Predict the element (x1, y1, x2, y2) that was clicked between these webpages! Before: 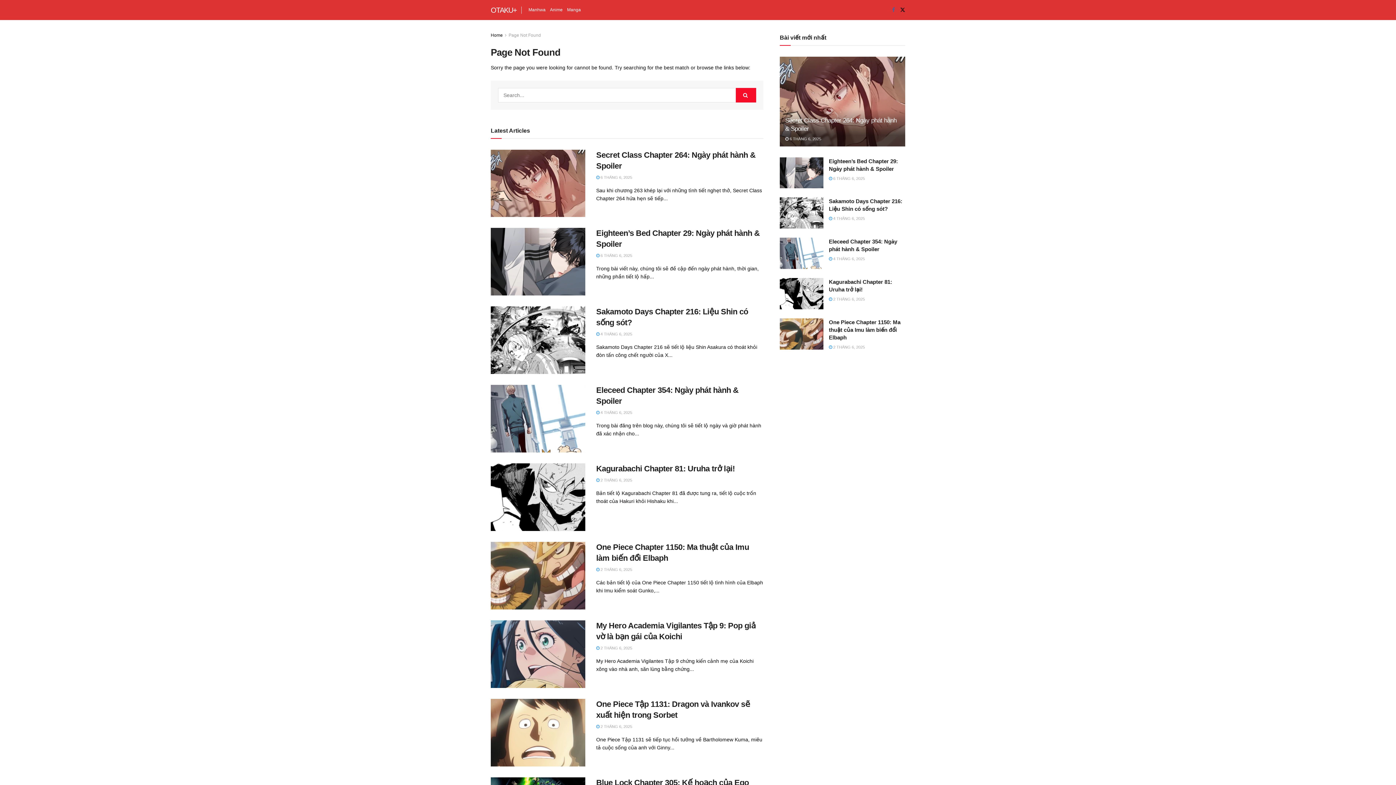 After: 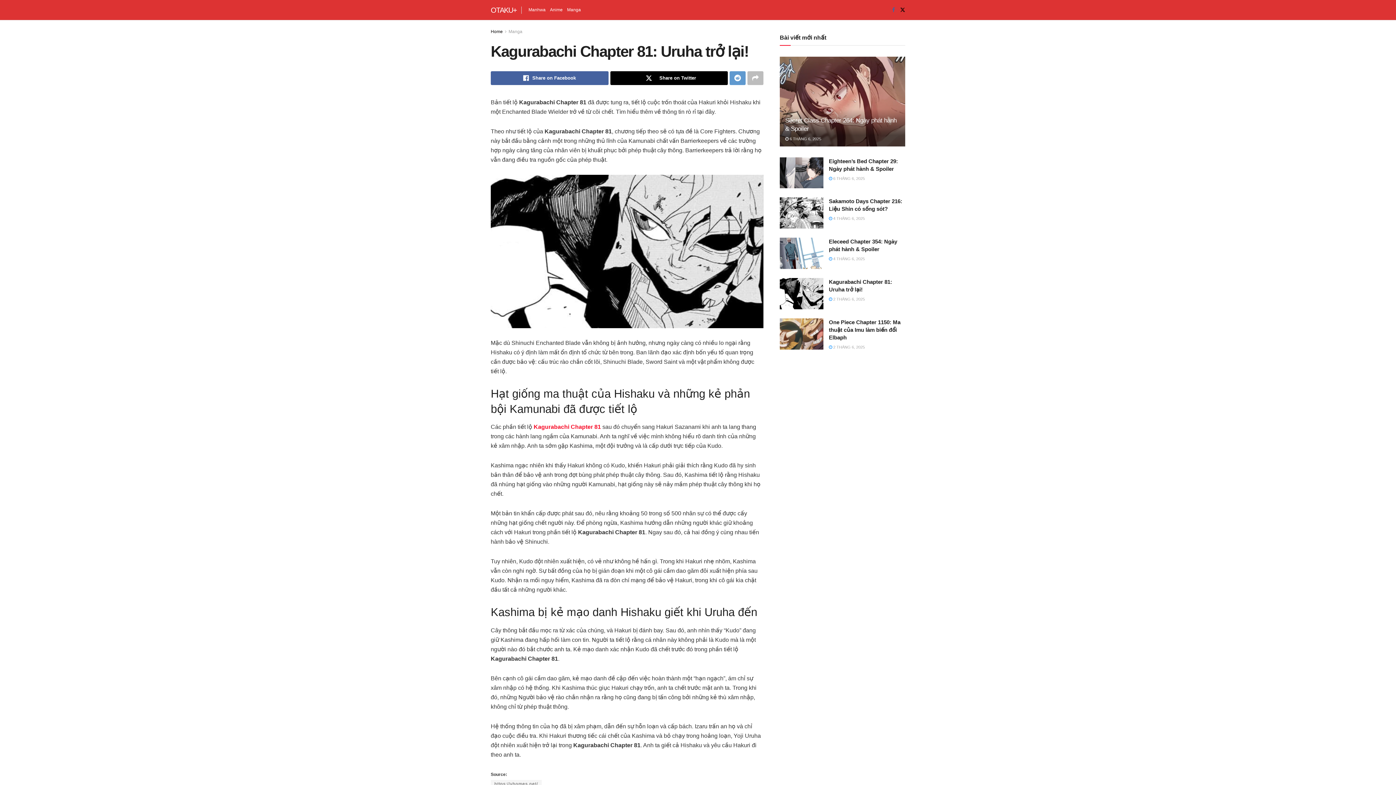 Action: bbox: (780, 278, 823, 309) label: Read article: Kagurabachi Chapter 81: Uruha trở lại!